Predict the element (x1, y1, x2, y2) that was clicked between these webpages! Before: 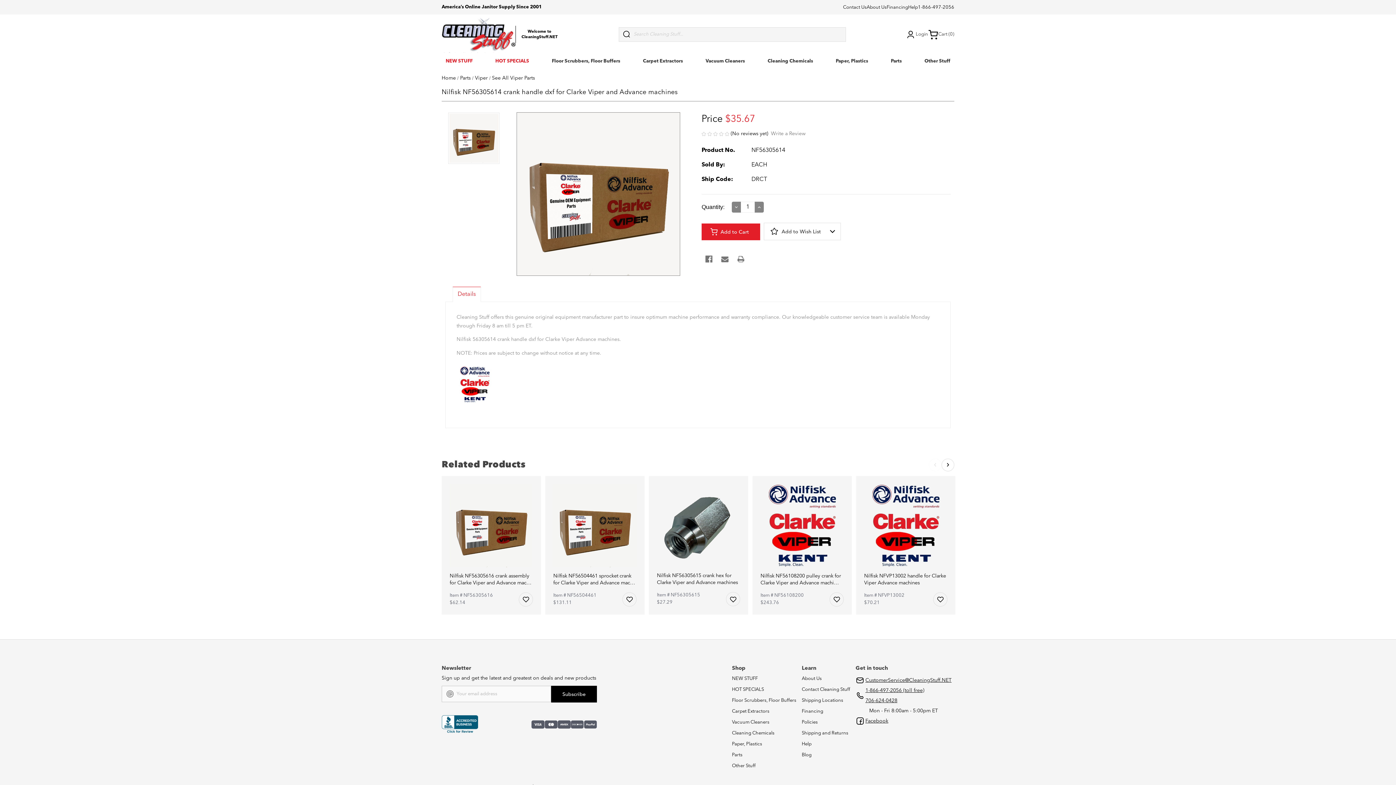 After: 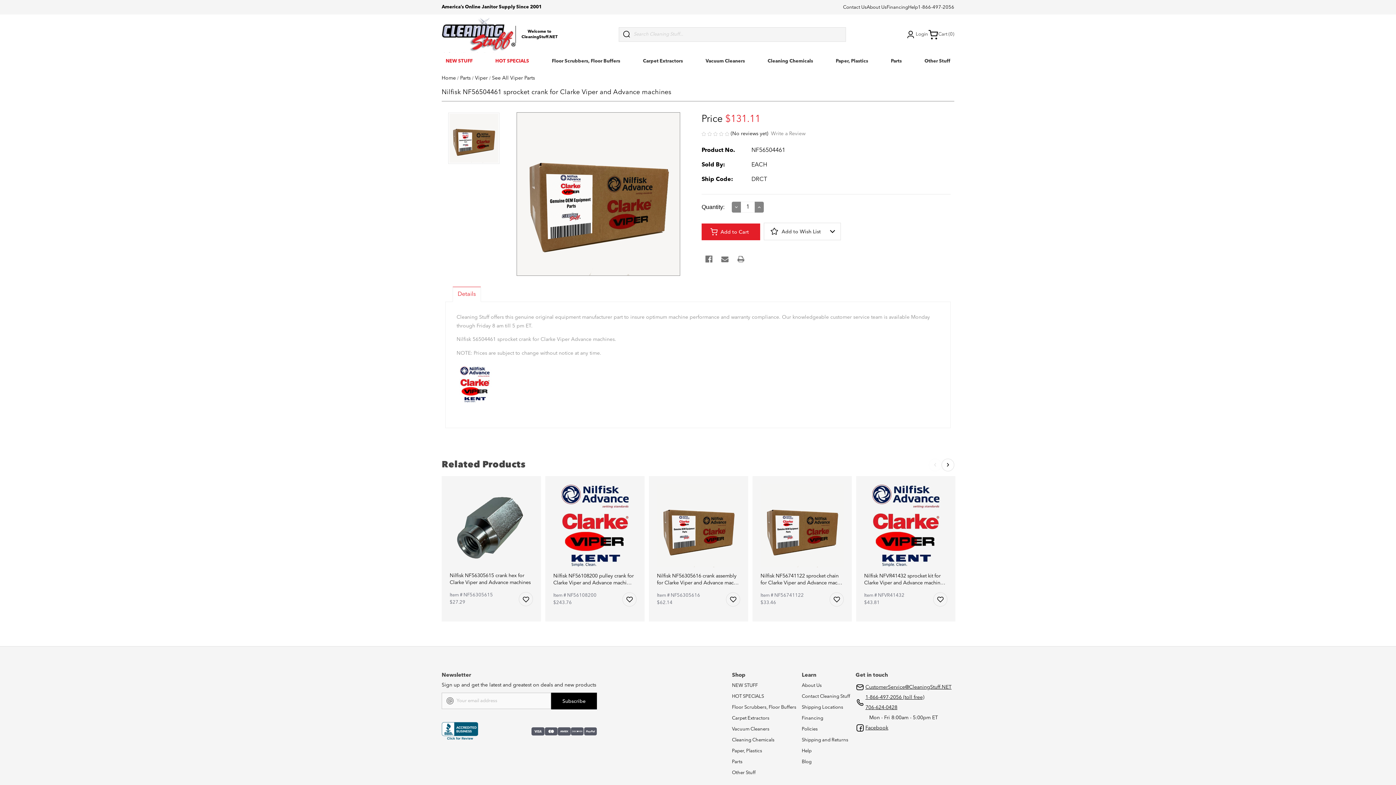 Action: bbox: (553, 572, 636, 586) label: Nilfisk NF56504461 sprocket crank for Clarke Viper and Advance machines,$131.11
